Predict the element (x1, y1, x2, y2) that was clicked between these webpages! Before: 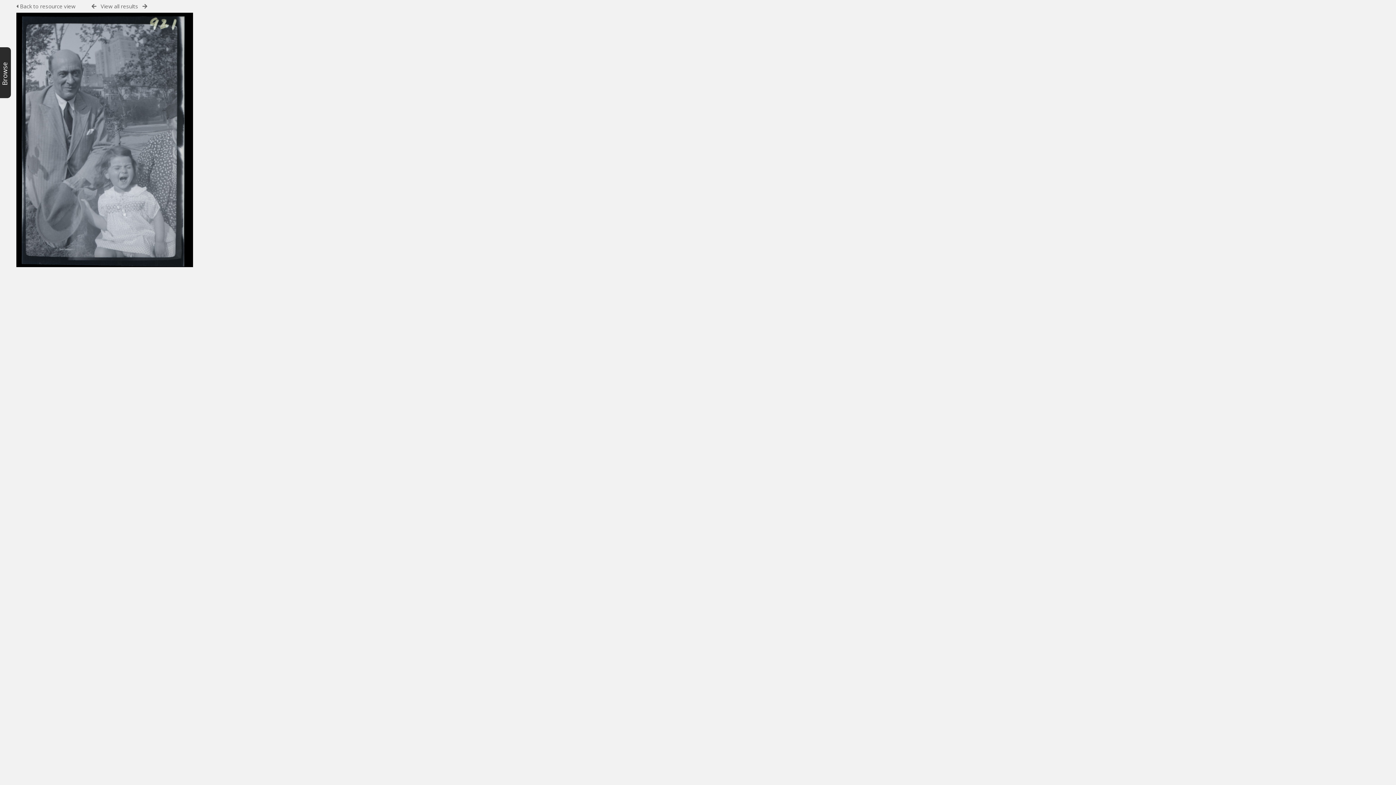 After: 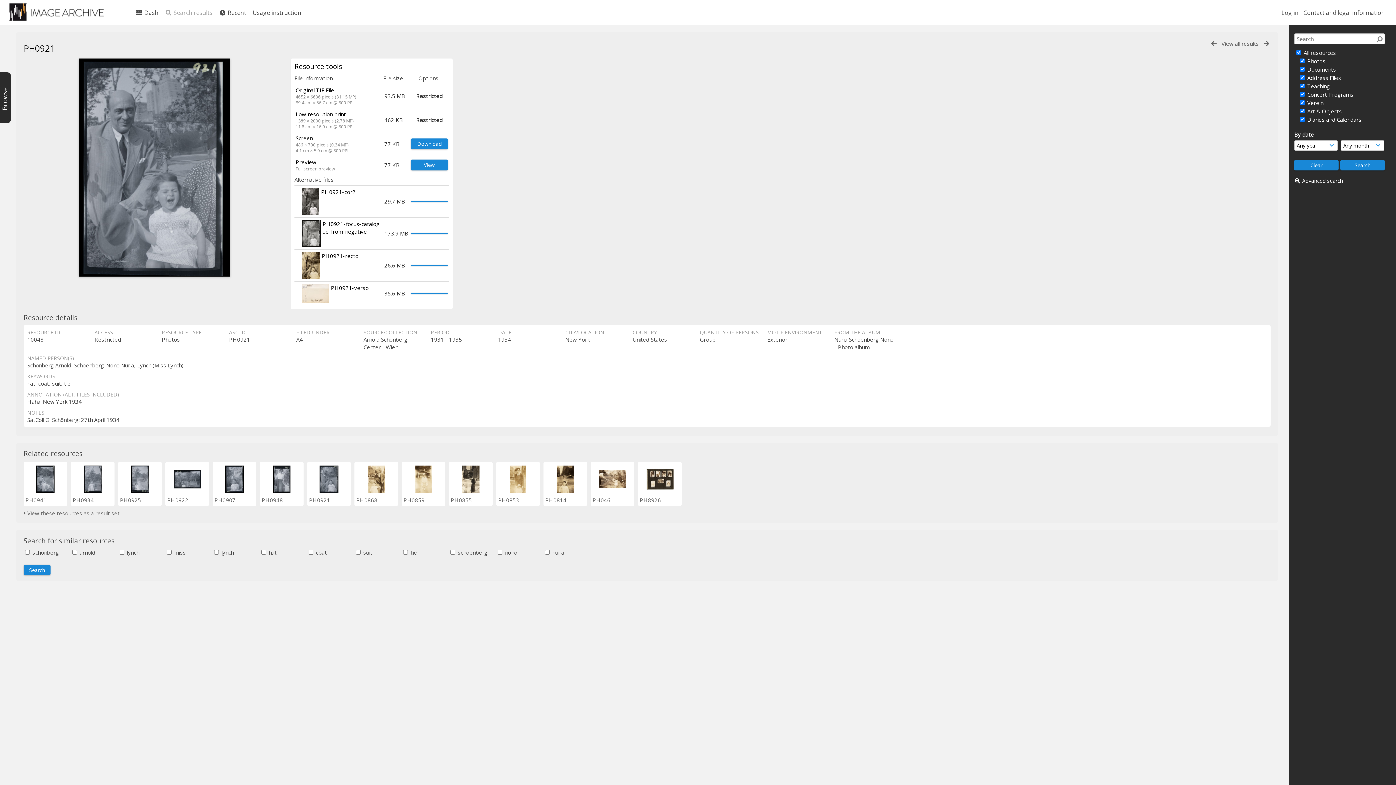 Action: bbox: (16, 261, 193, 268)